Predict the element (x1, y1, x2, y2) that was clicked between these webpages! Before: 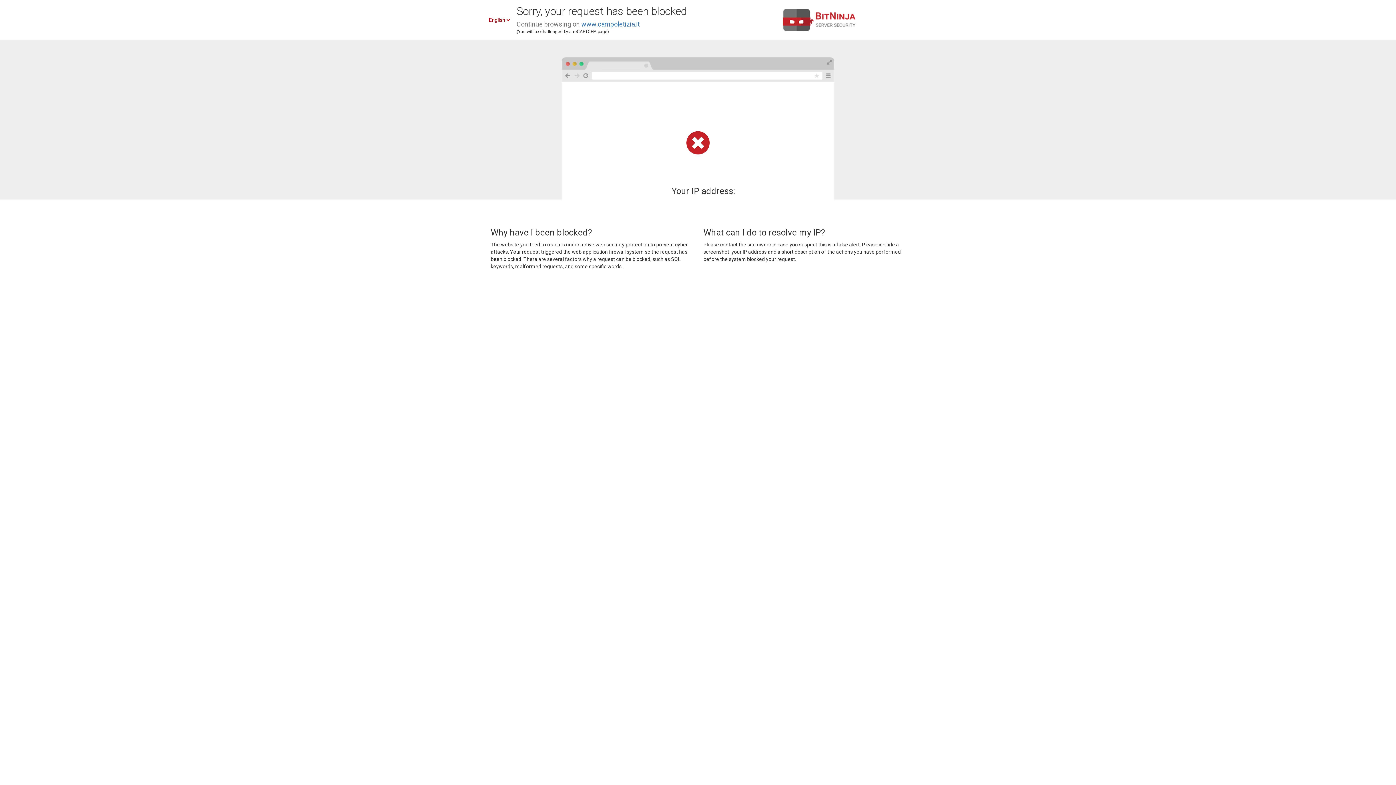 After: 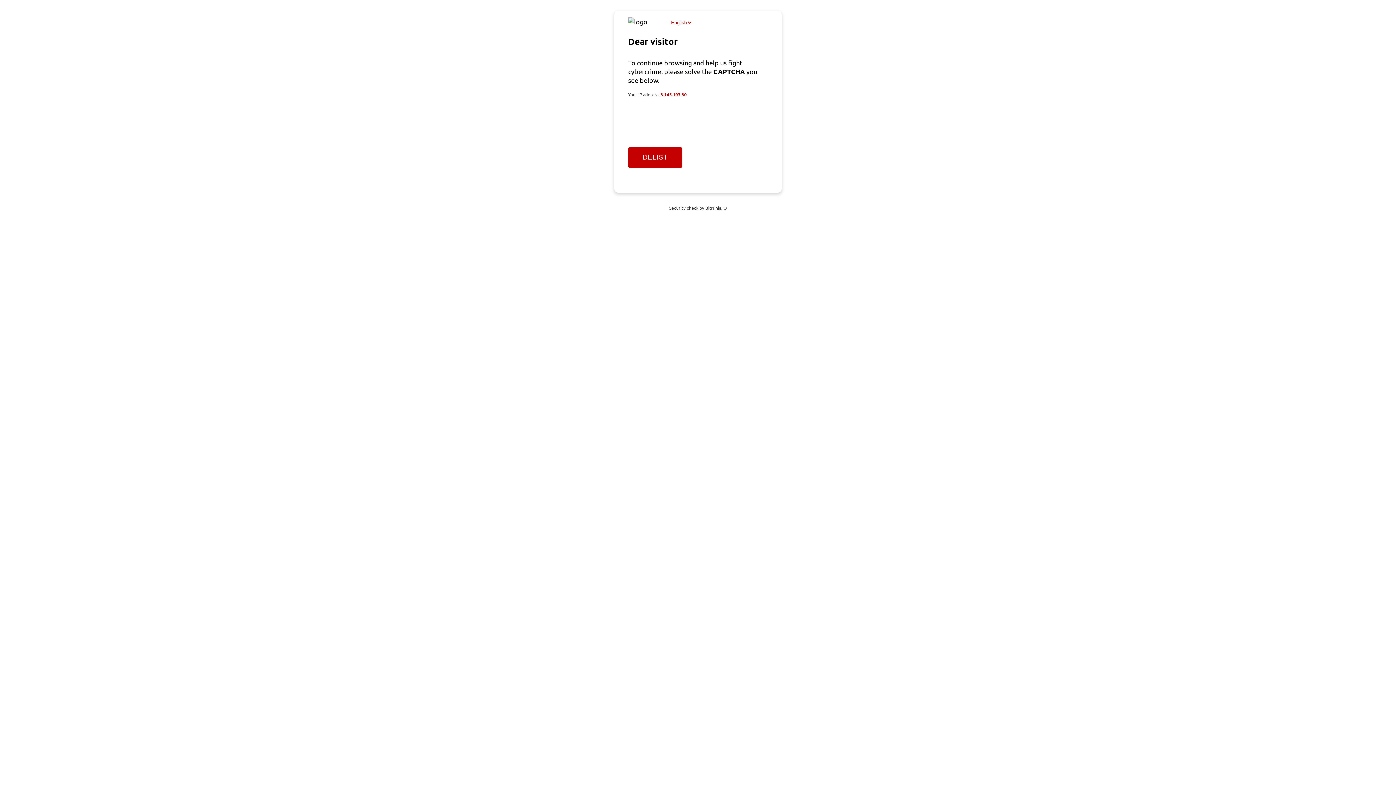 Action: label: www.campoletizia.it bbox: (581, 20, 640, 28)